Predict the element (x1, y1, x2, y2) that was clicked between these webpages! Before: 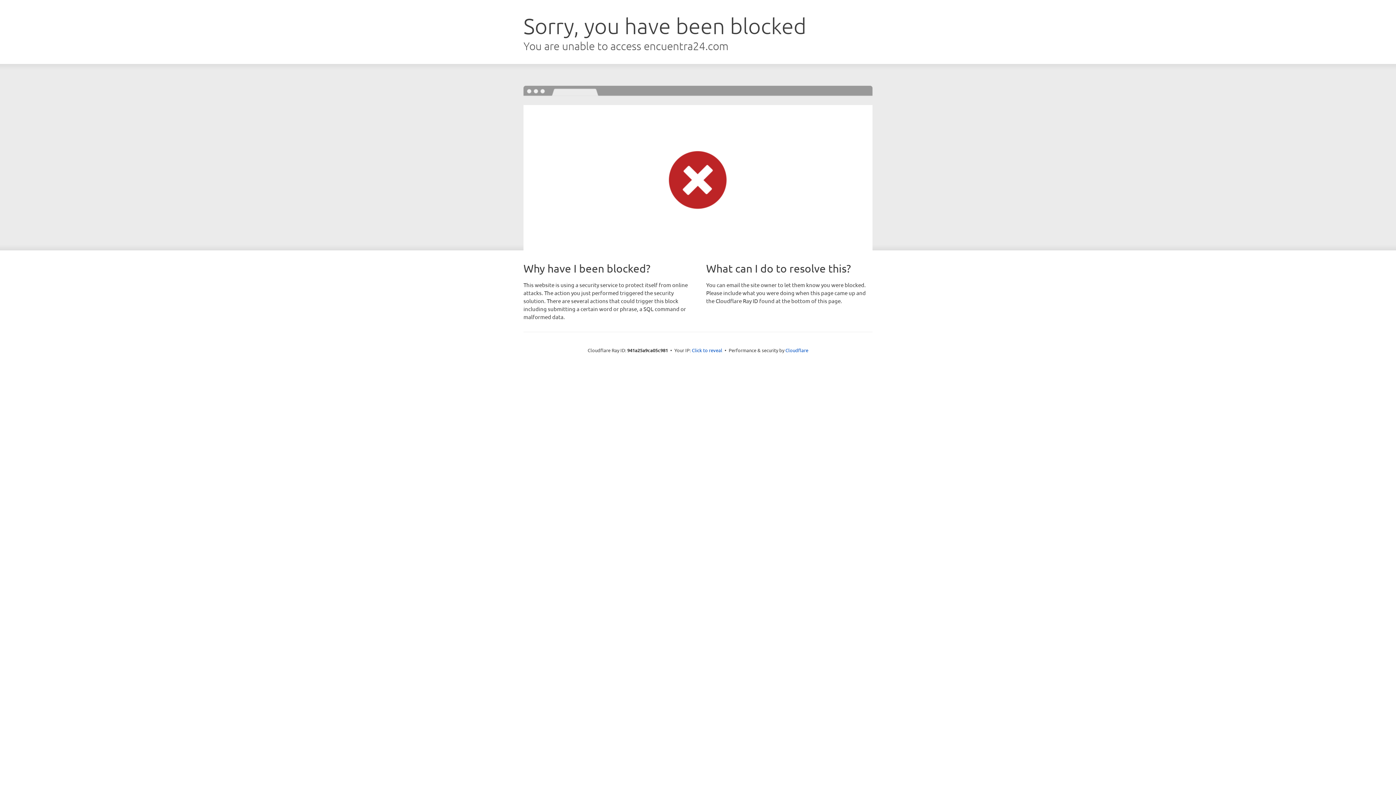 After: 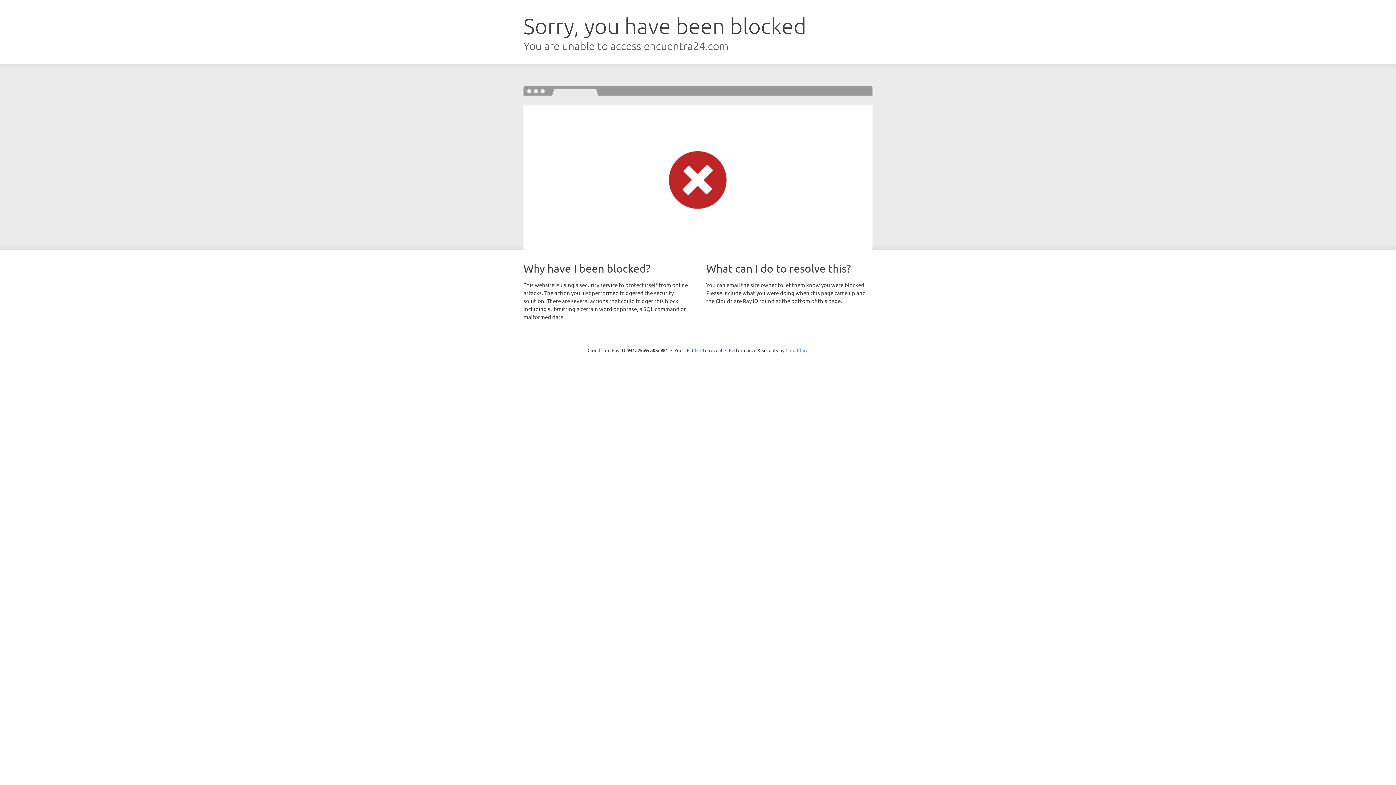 Action: label: Cloudflare bbox: (785, 347, 808, 353)